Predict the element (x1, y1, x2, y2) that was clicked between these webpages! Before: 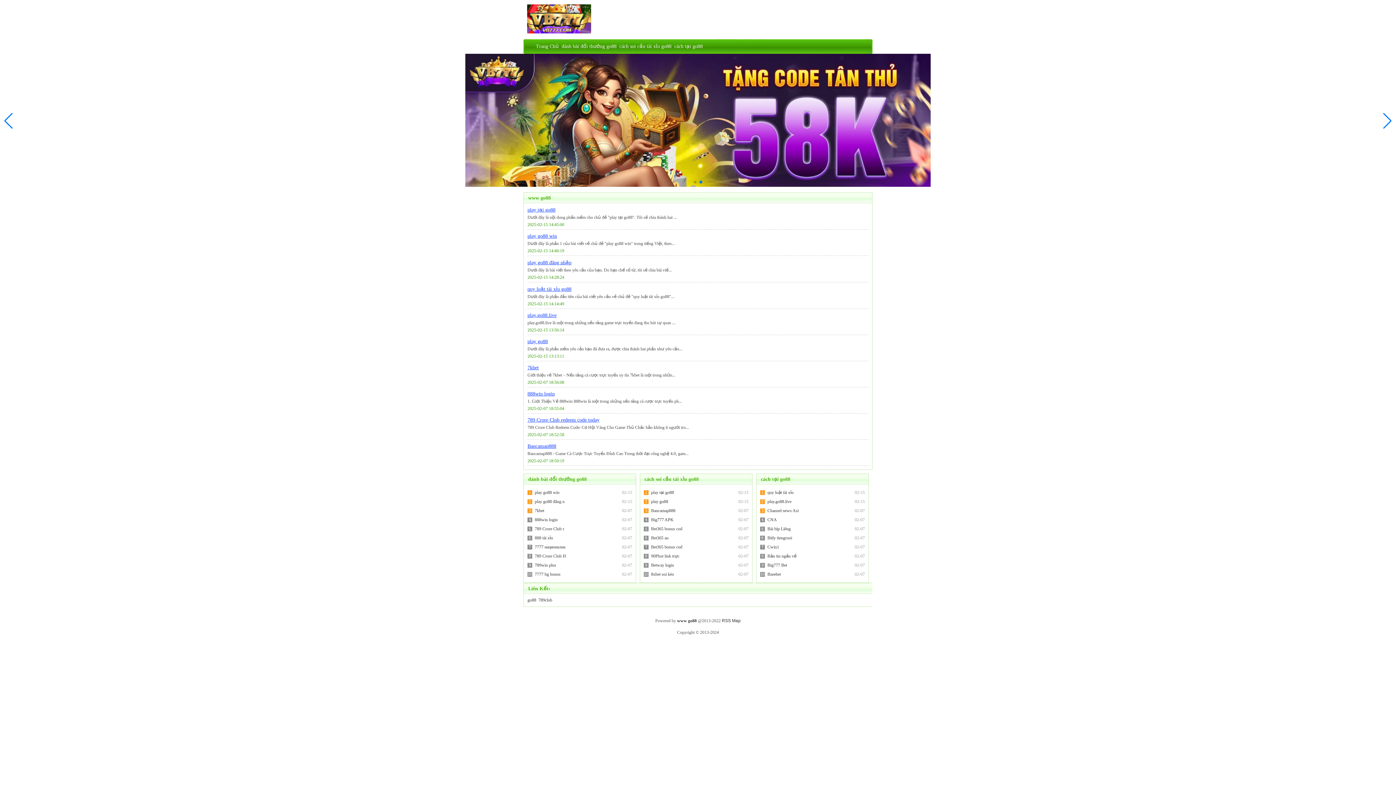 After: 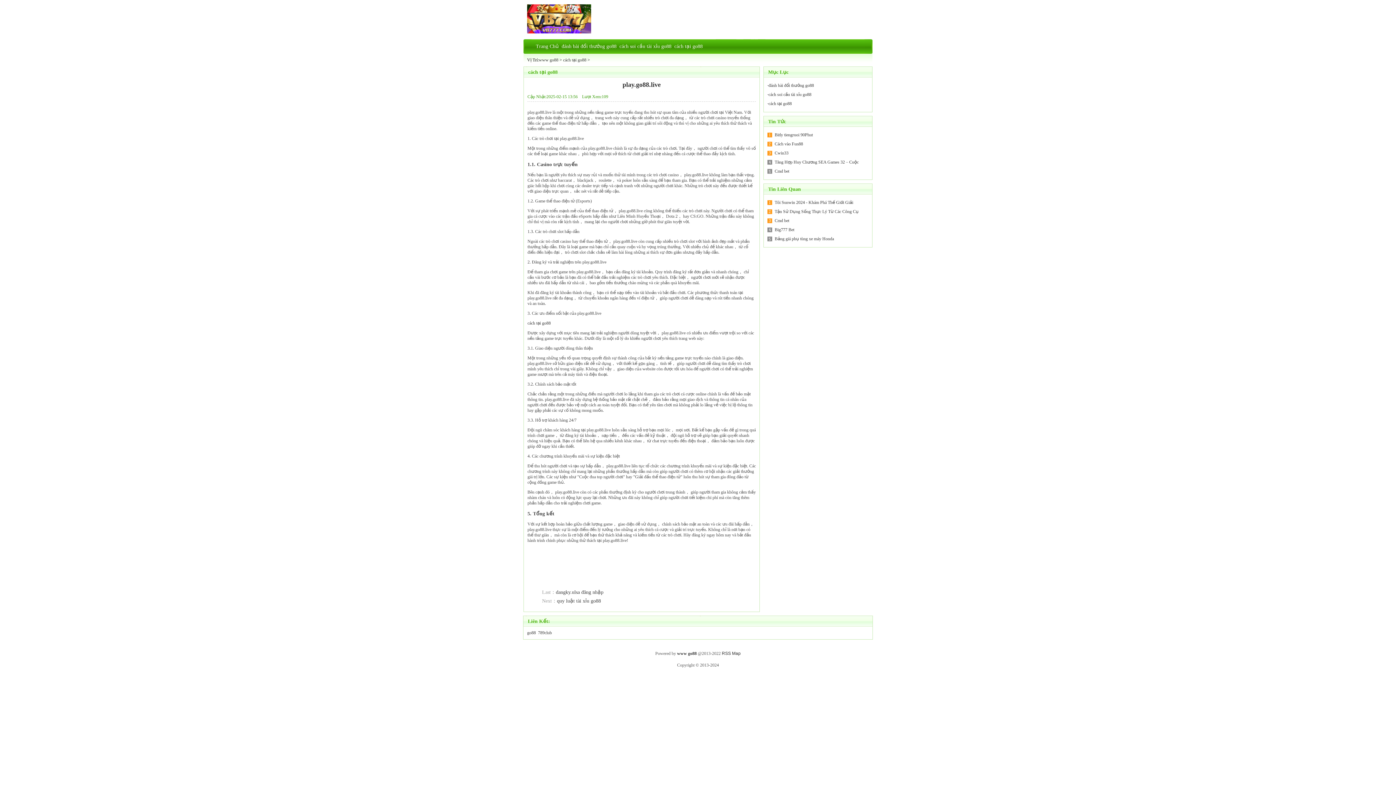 Action: label: play.go88.live bbox: (767, 499, 791, 504)